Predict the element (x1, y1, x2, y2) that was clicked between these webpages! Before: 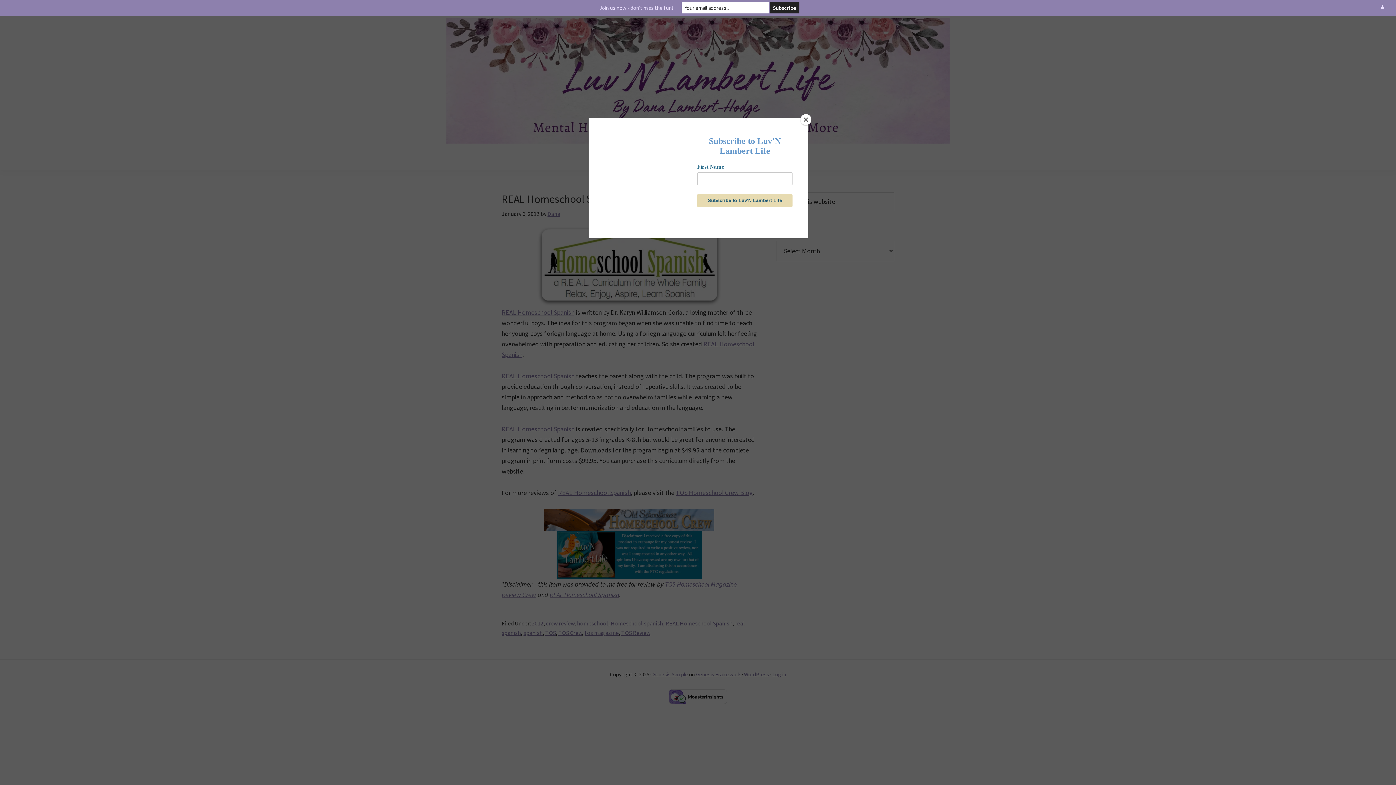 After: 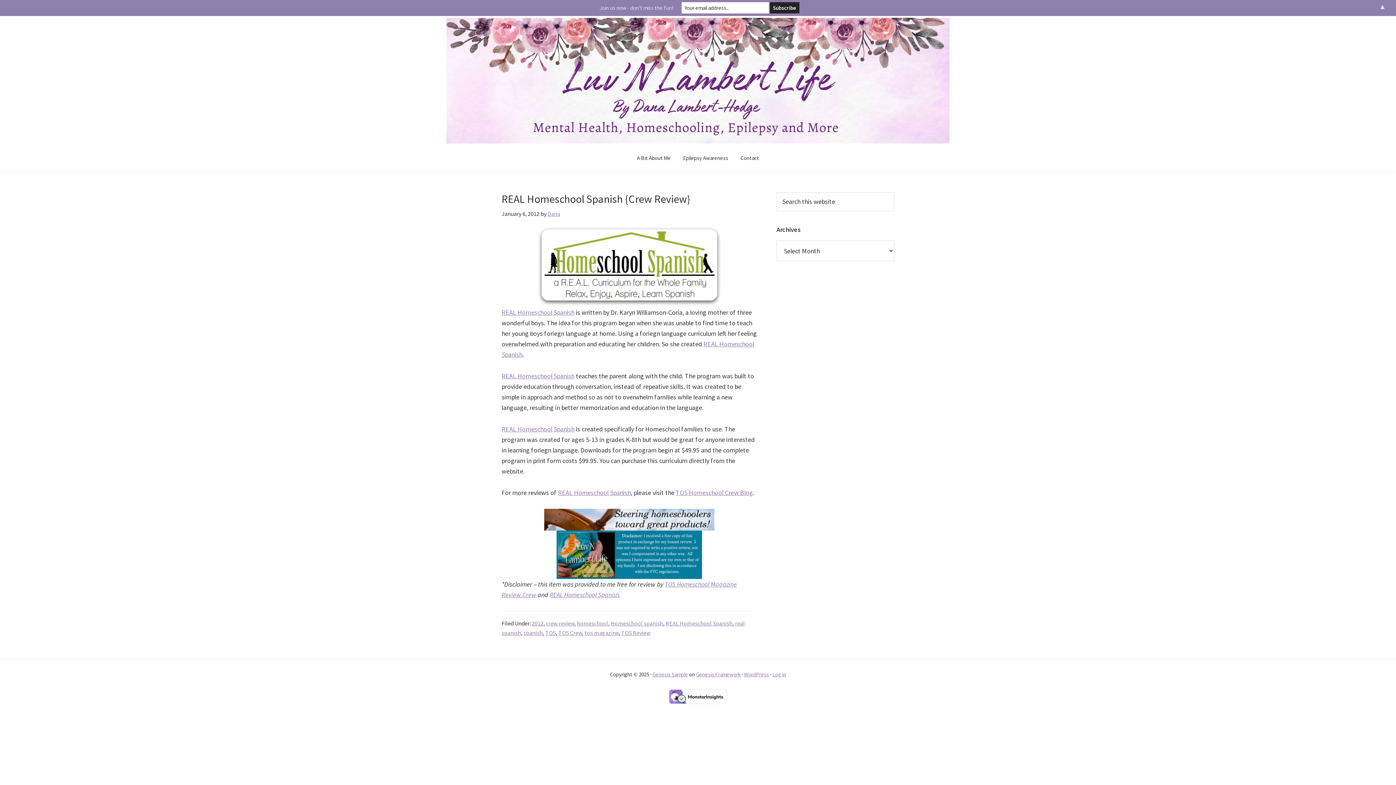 Action: label: Close bbox: (800, 114, 811, 125)